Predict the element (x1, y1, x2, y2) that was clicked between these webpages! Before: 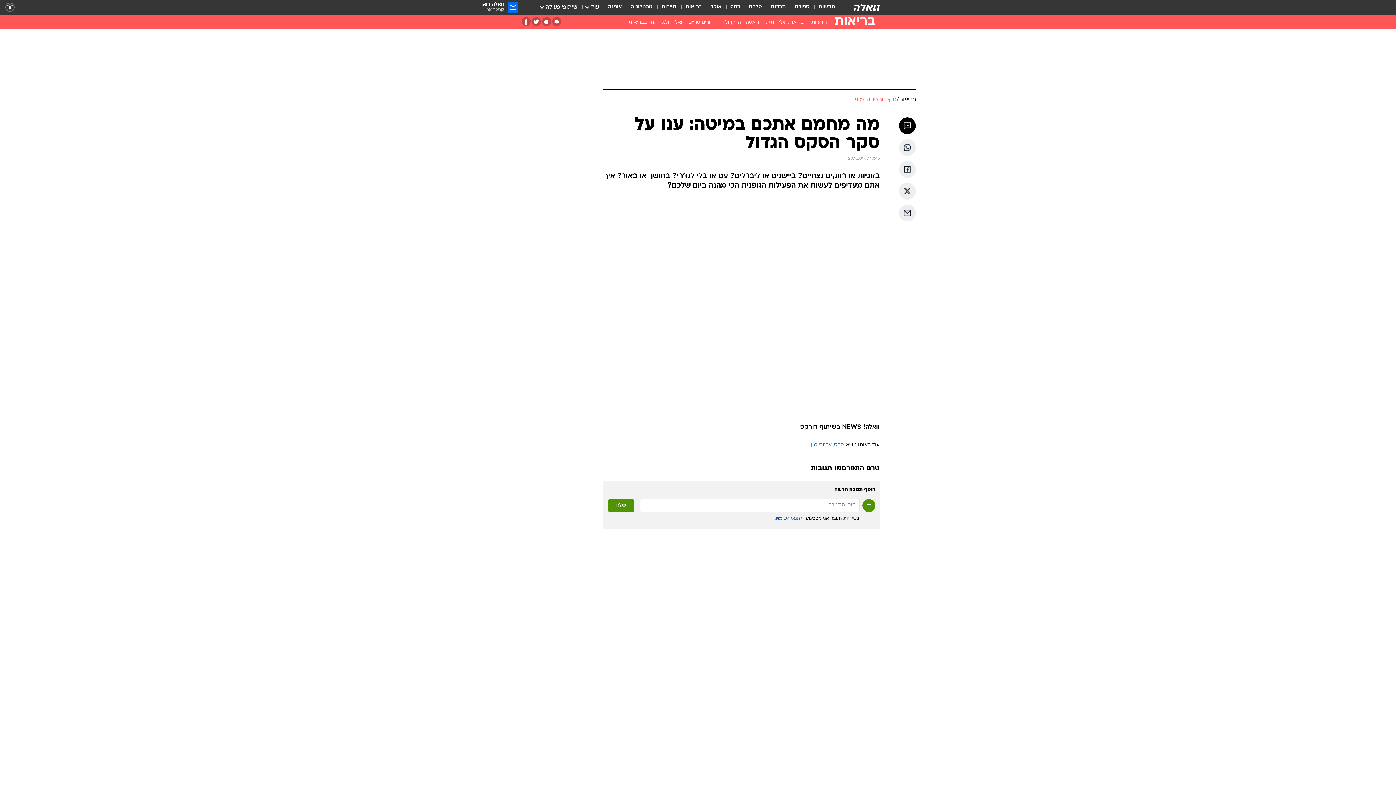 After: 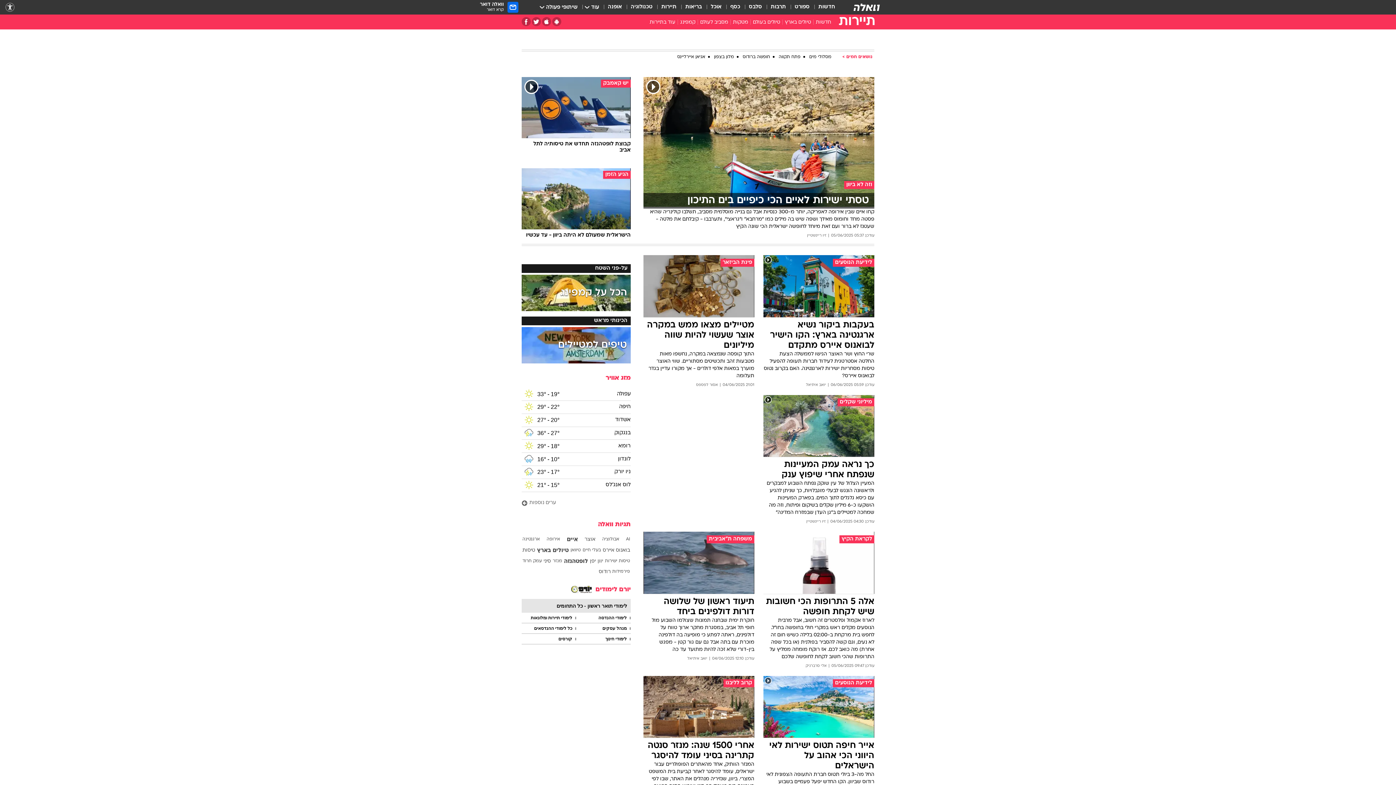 Action: bbox: (661, 3, 676, 11) label: תיירות